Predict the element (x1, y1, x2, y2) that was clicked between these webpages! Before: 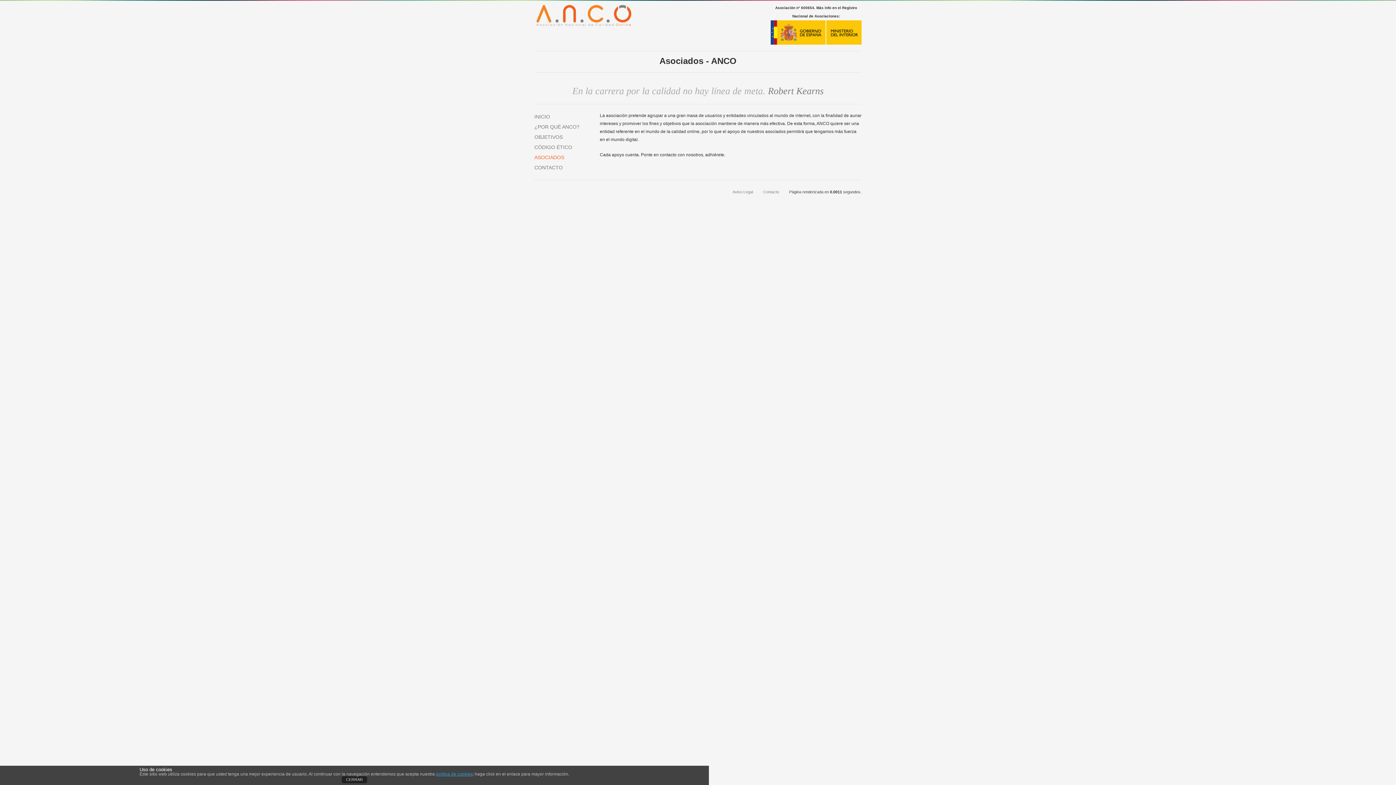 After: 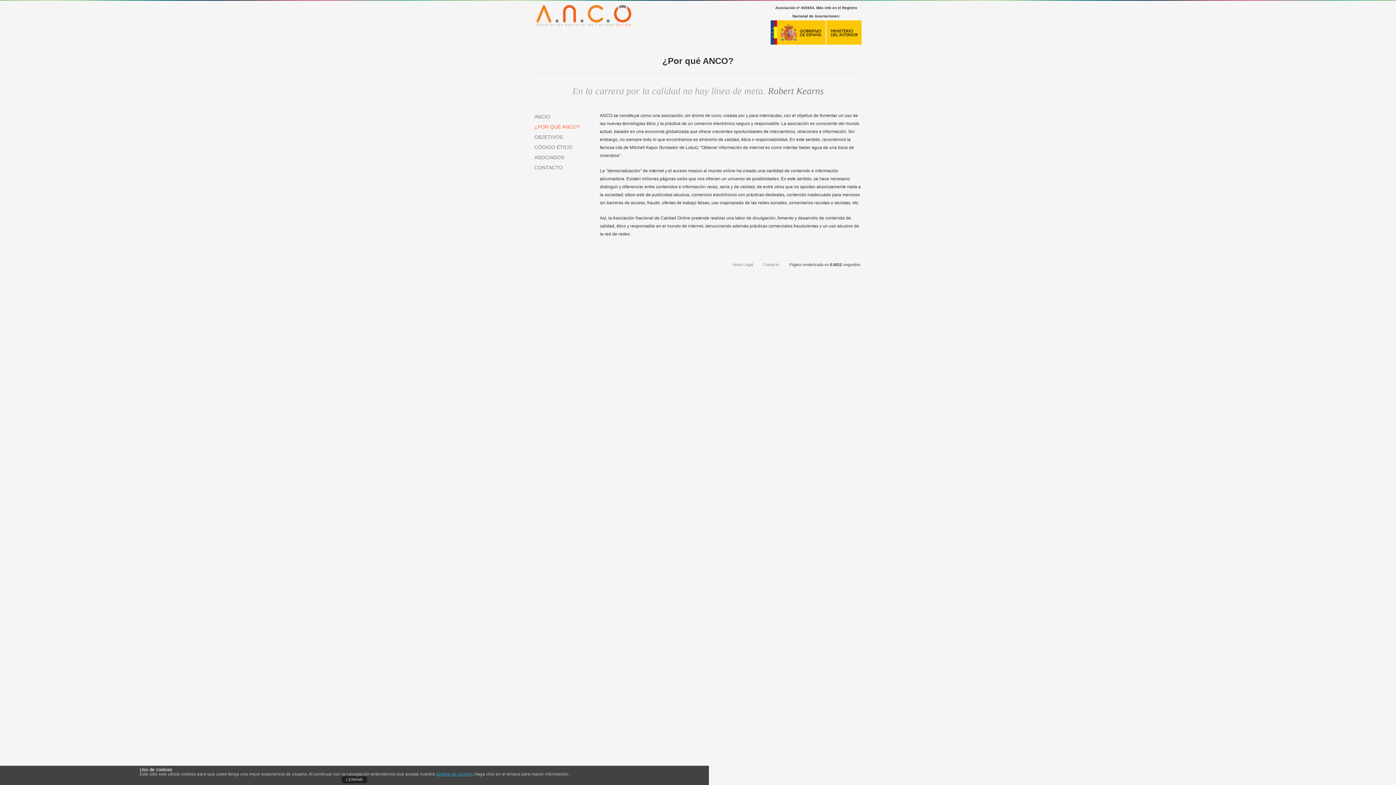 Action: label: ¿POR QUÉ ANCO? bbox: (534, 124, 579, 129)